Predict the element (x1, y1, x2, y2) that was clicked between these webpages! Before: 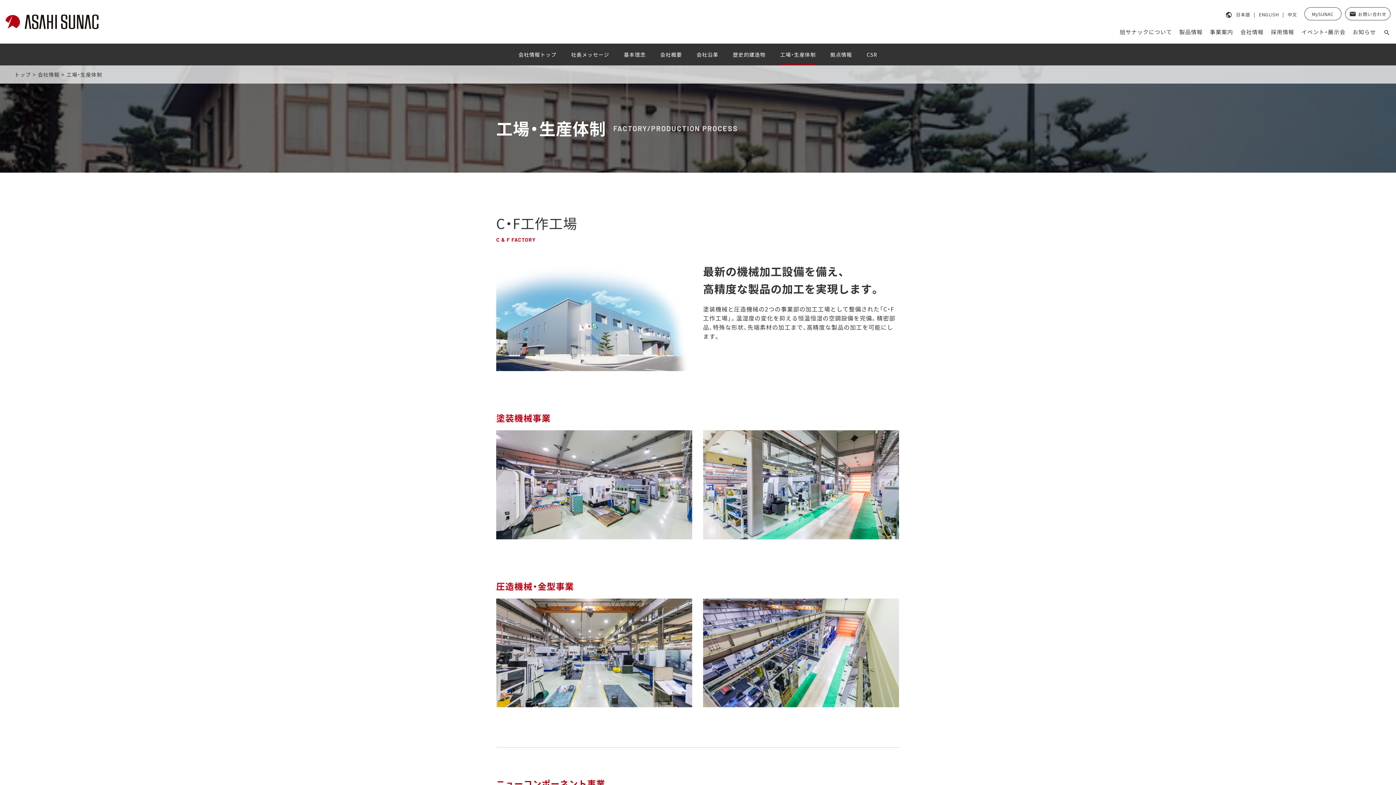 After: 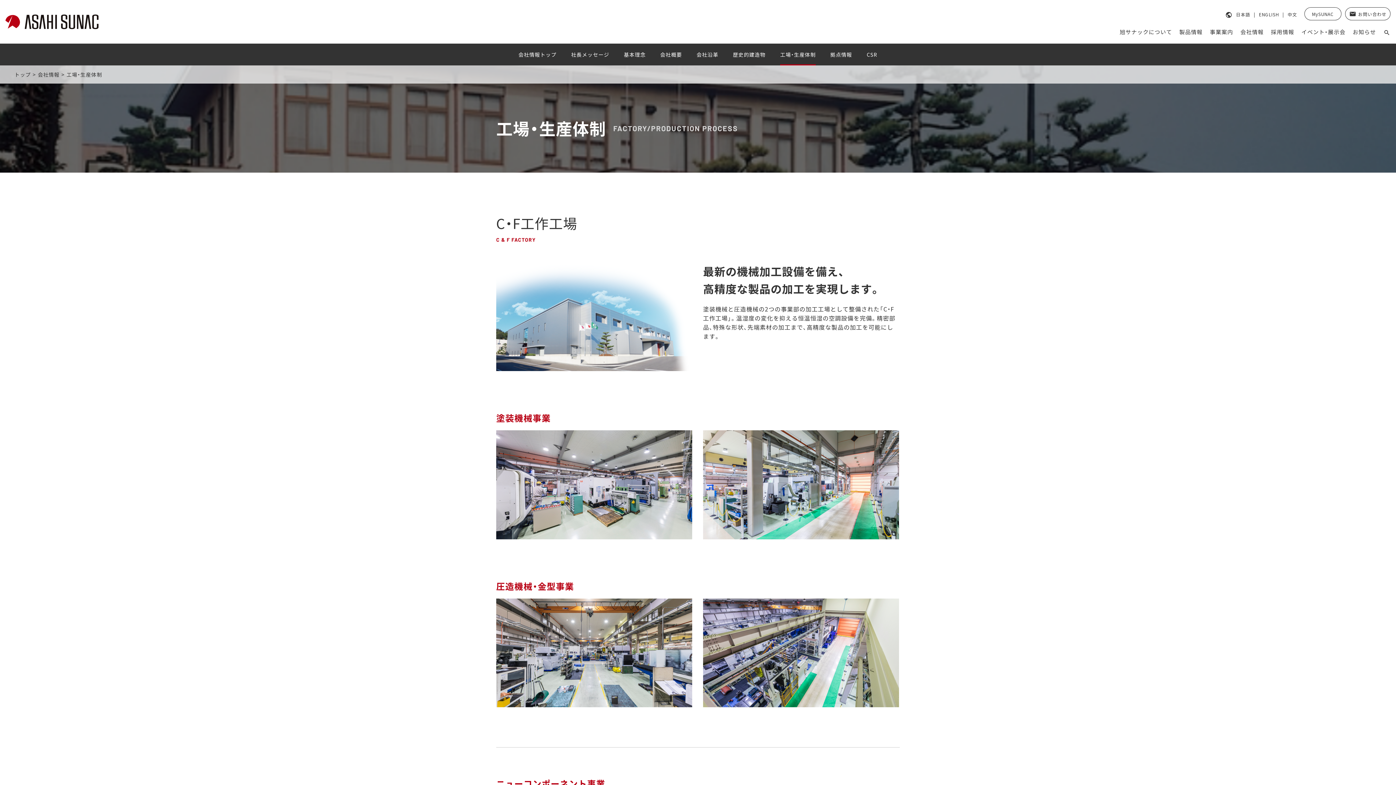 Action: bbox: (780, 43, 816, 65) label: 工場・生産体制